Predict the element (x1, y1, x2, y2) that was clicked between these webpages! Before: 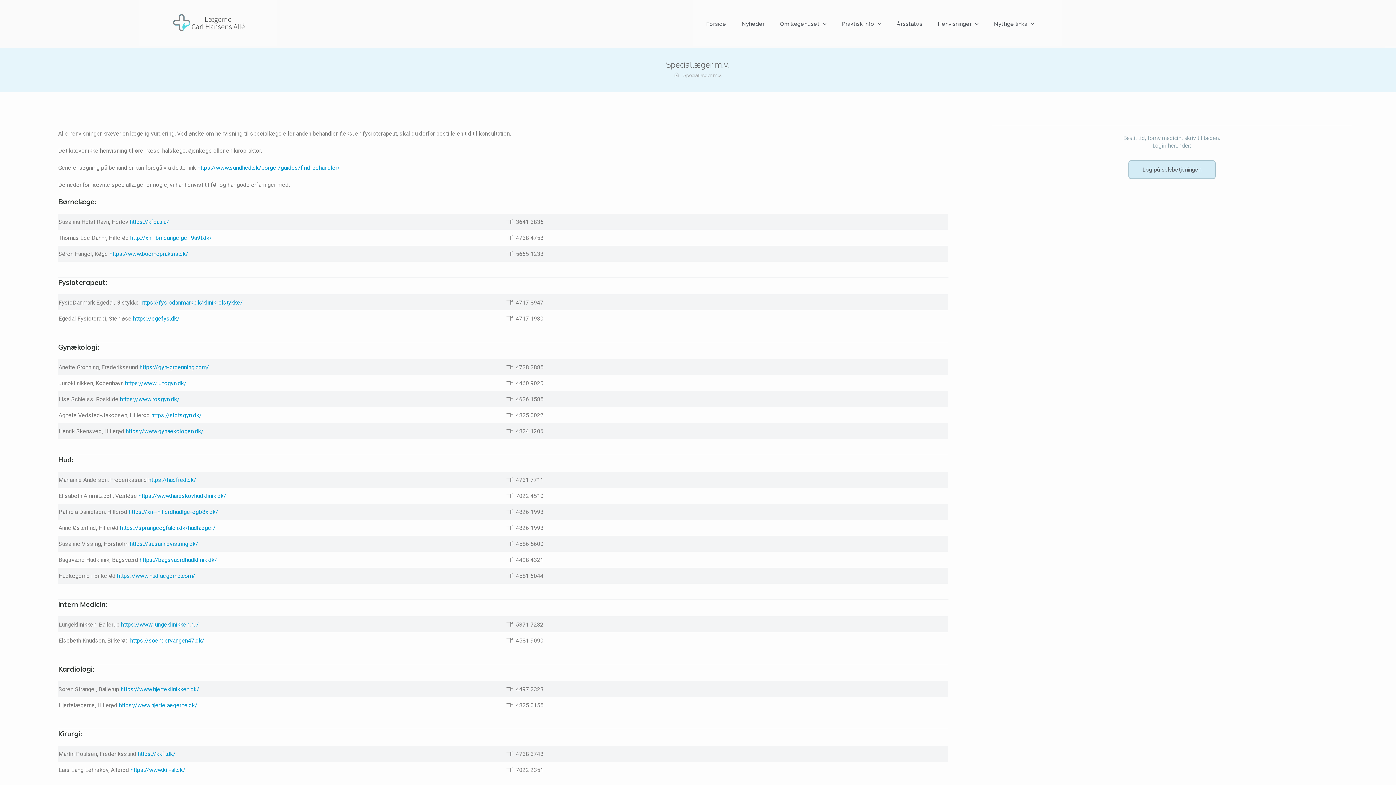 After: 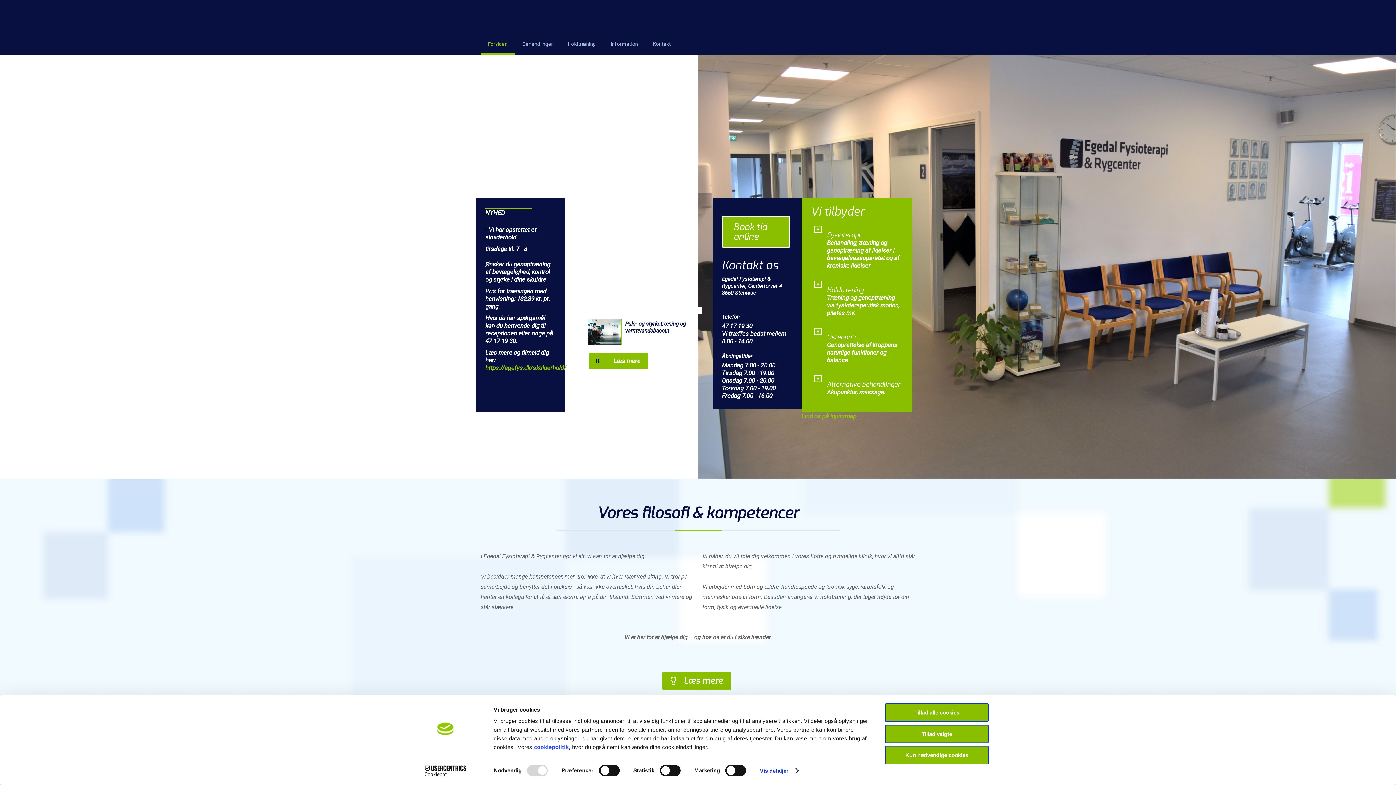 Action: bbox: (133, 315, 179, 322) label: https://egefys.dk/